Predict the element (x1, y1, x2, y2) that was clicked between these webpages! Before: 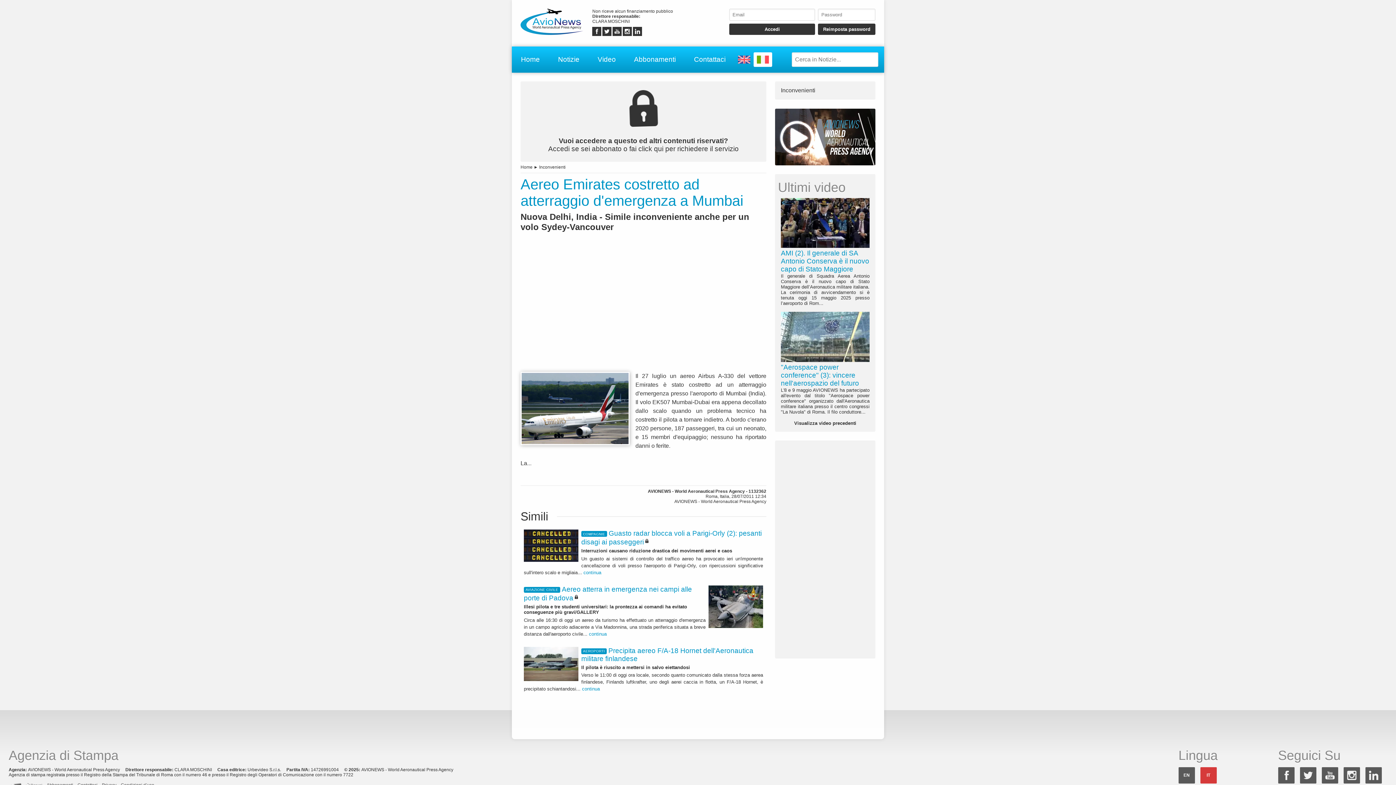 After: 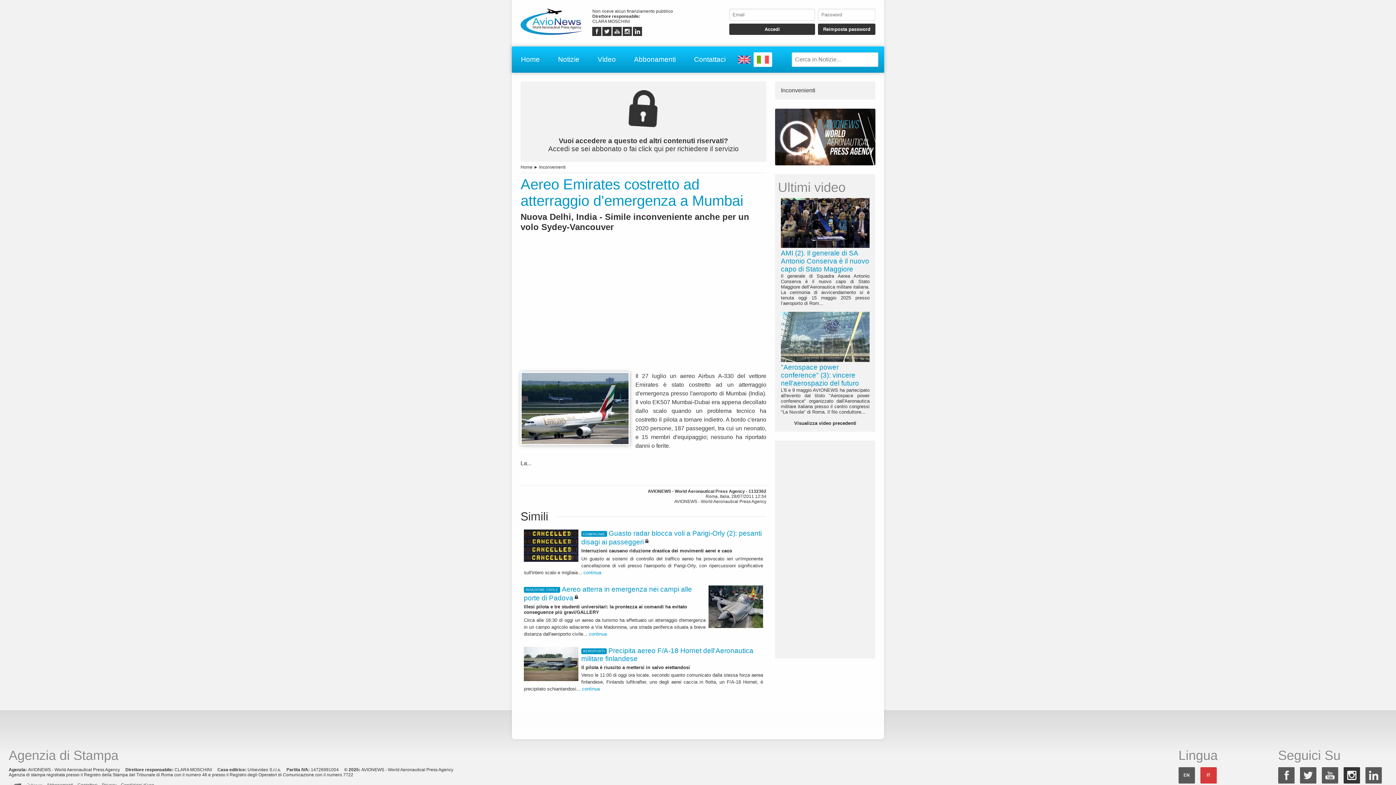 Action: bbox: (1343, 767, 1360, 784)